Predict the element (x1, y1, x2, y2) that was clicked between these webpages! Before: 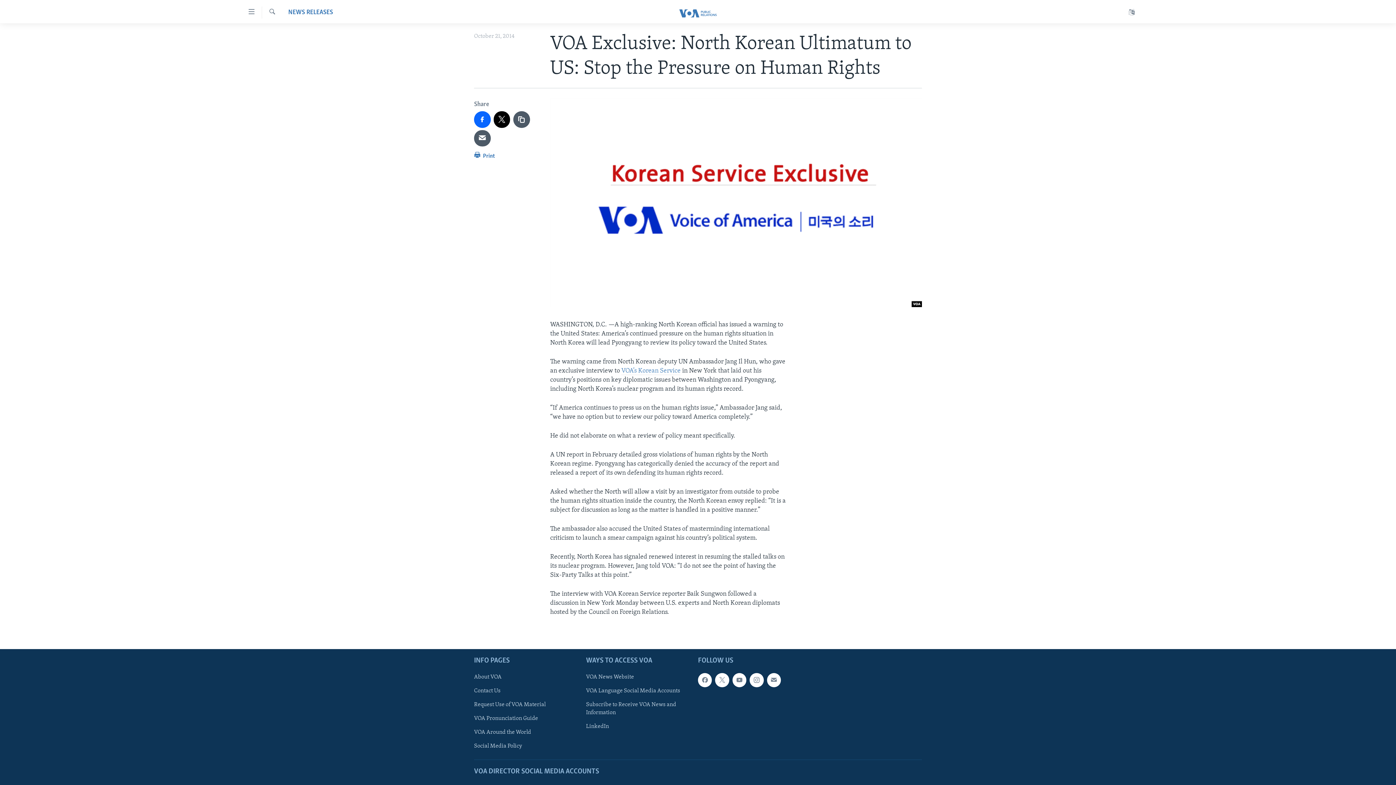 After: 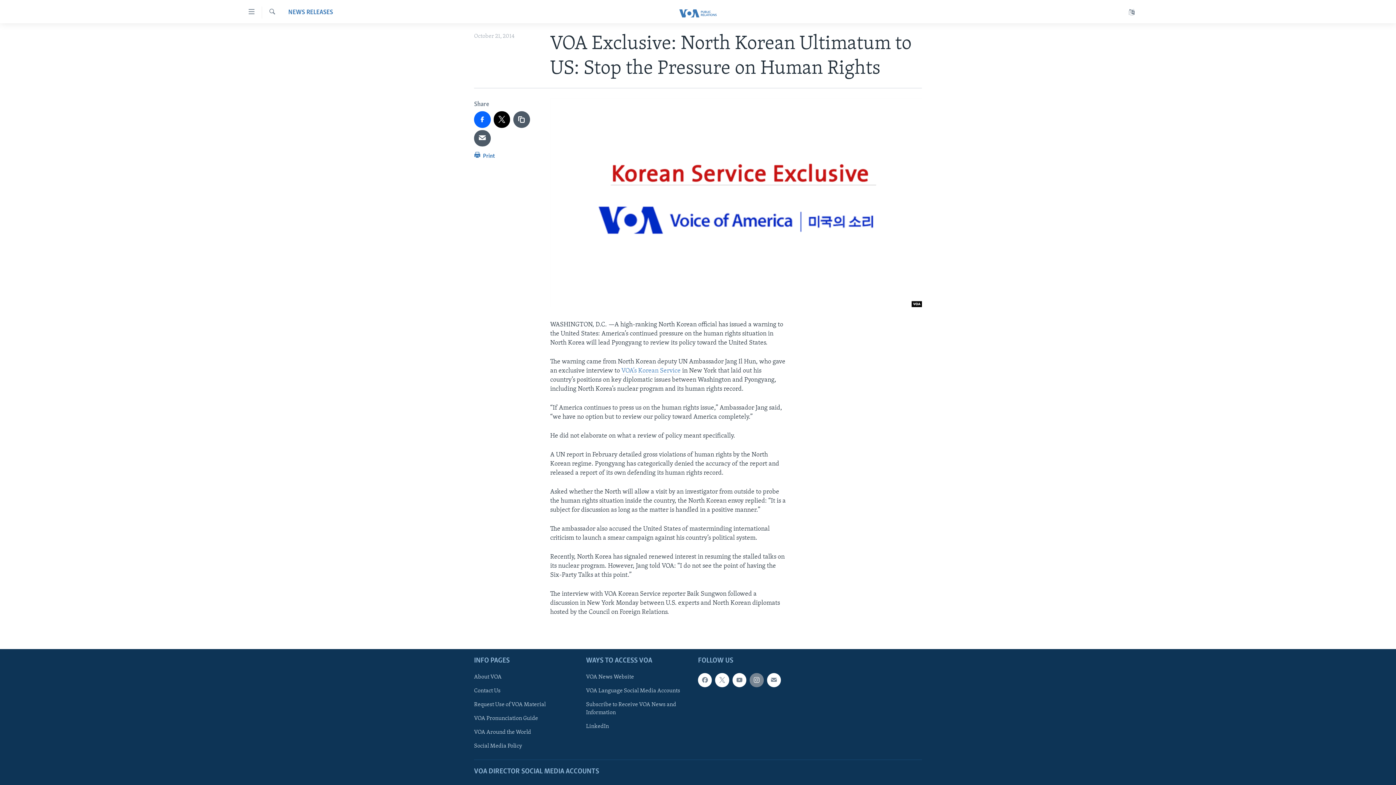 Action: bbox: (749, 673, 763, 687)